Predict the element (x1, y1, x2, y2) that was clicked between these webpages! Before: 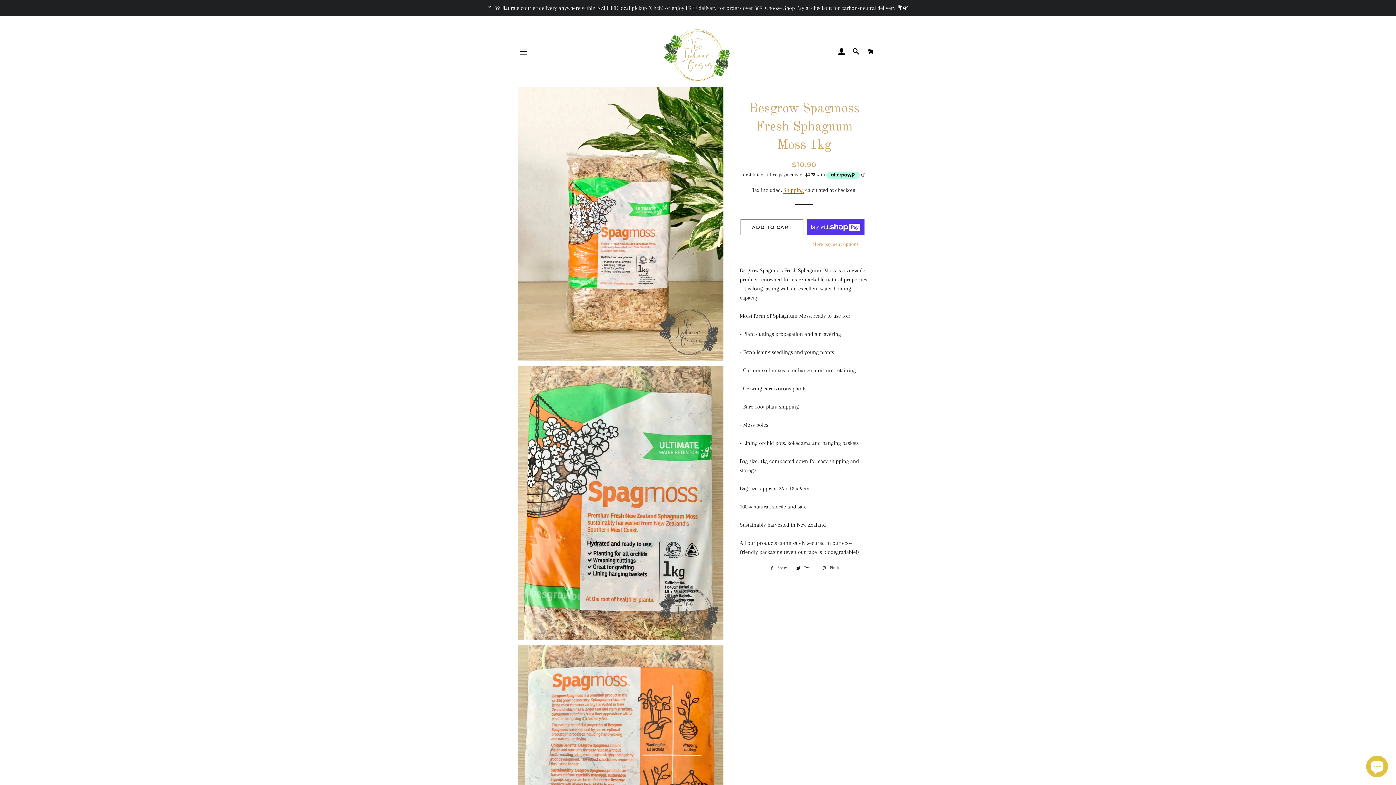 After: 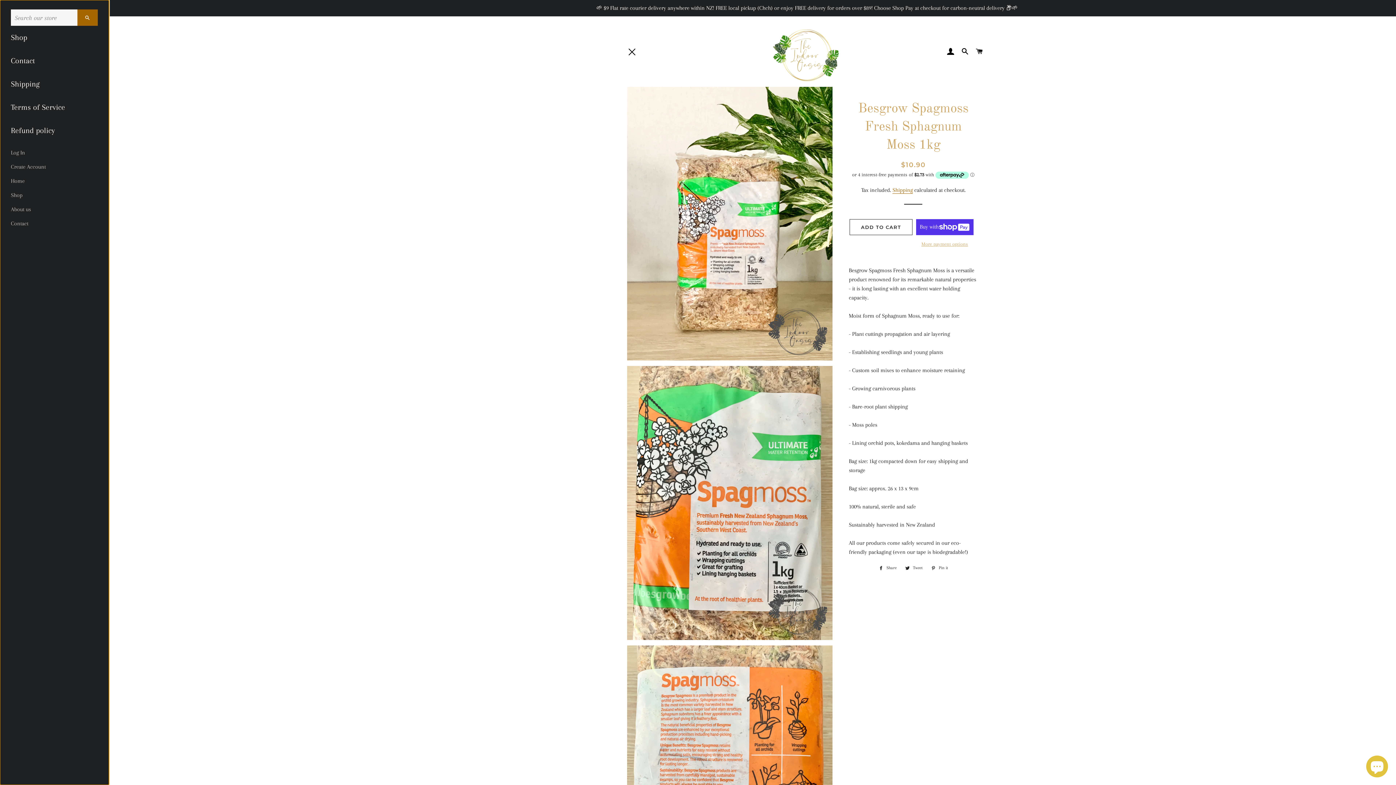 Action: label: SITE NAVIGATION bbox: (514, 42, 532, 60)